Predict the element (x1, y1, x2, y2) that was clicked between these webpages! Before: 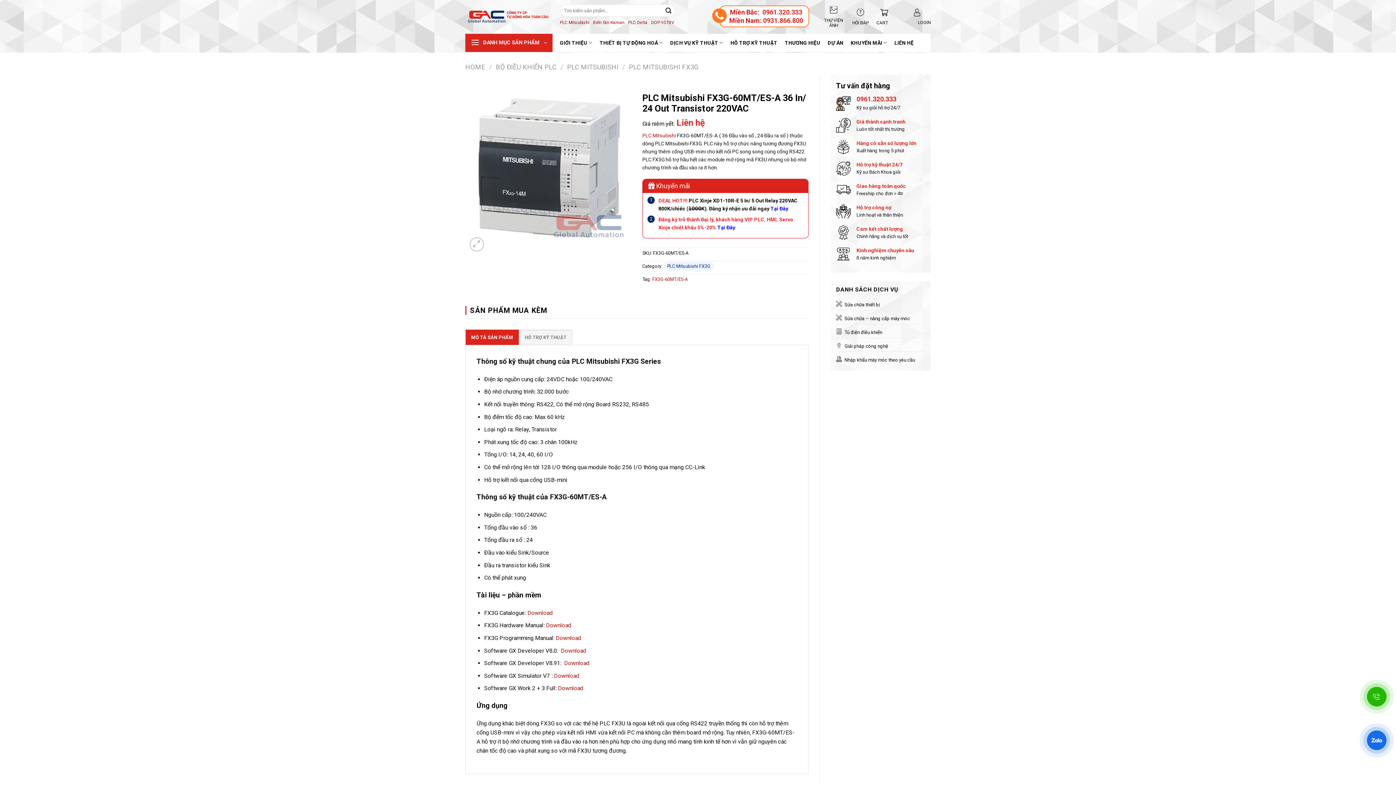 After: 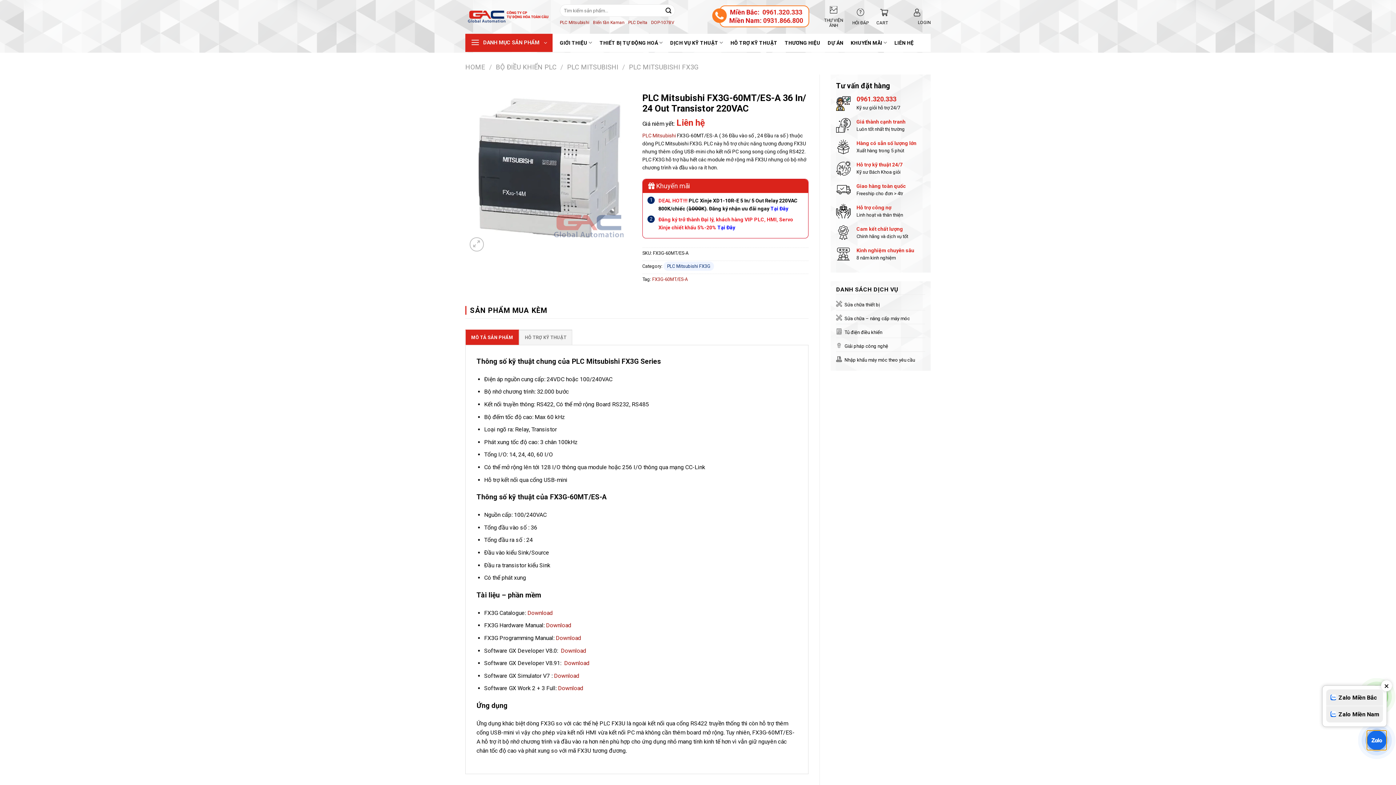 Action: bbox: (1367, 731, 1387, 750)